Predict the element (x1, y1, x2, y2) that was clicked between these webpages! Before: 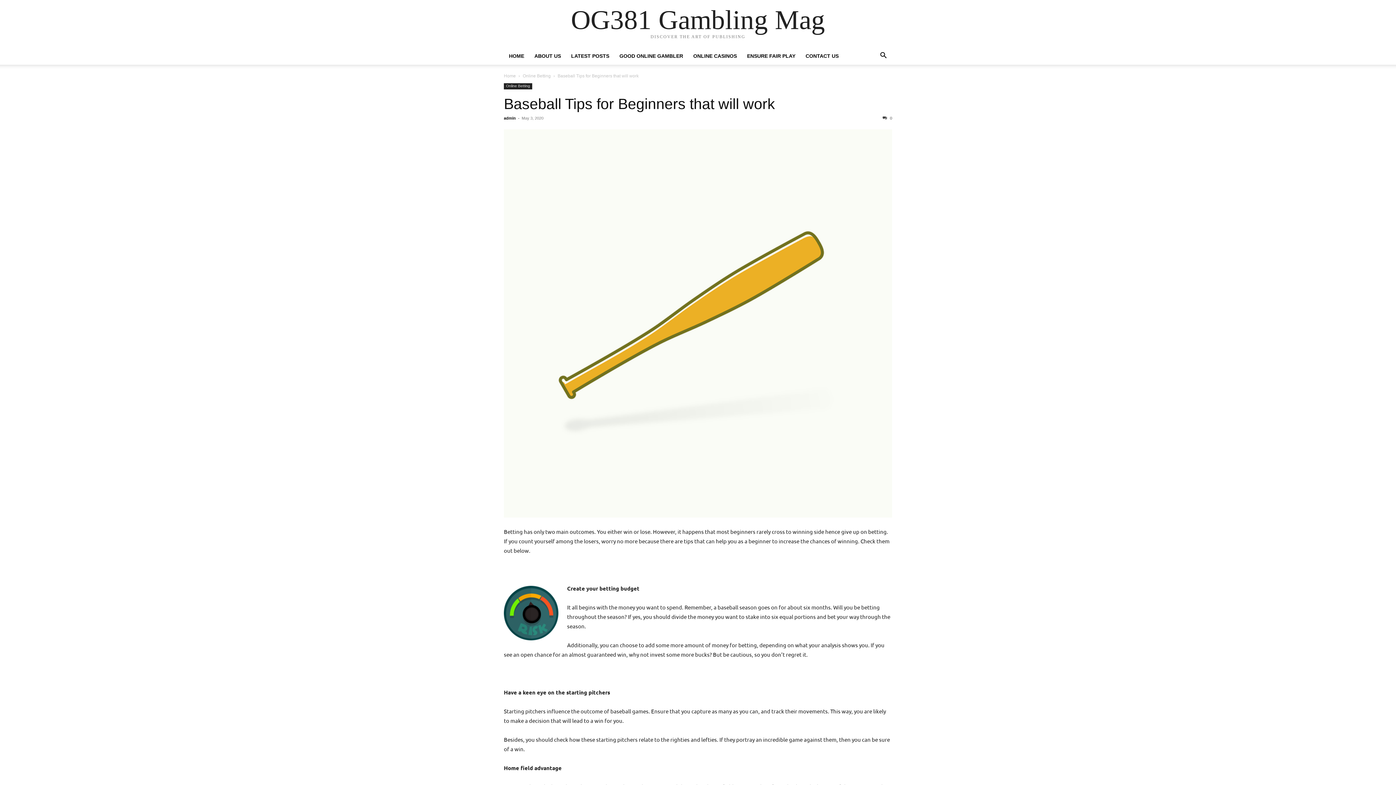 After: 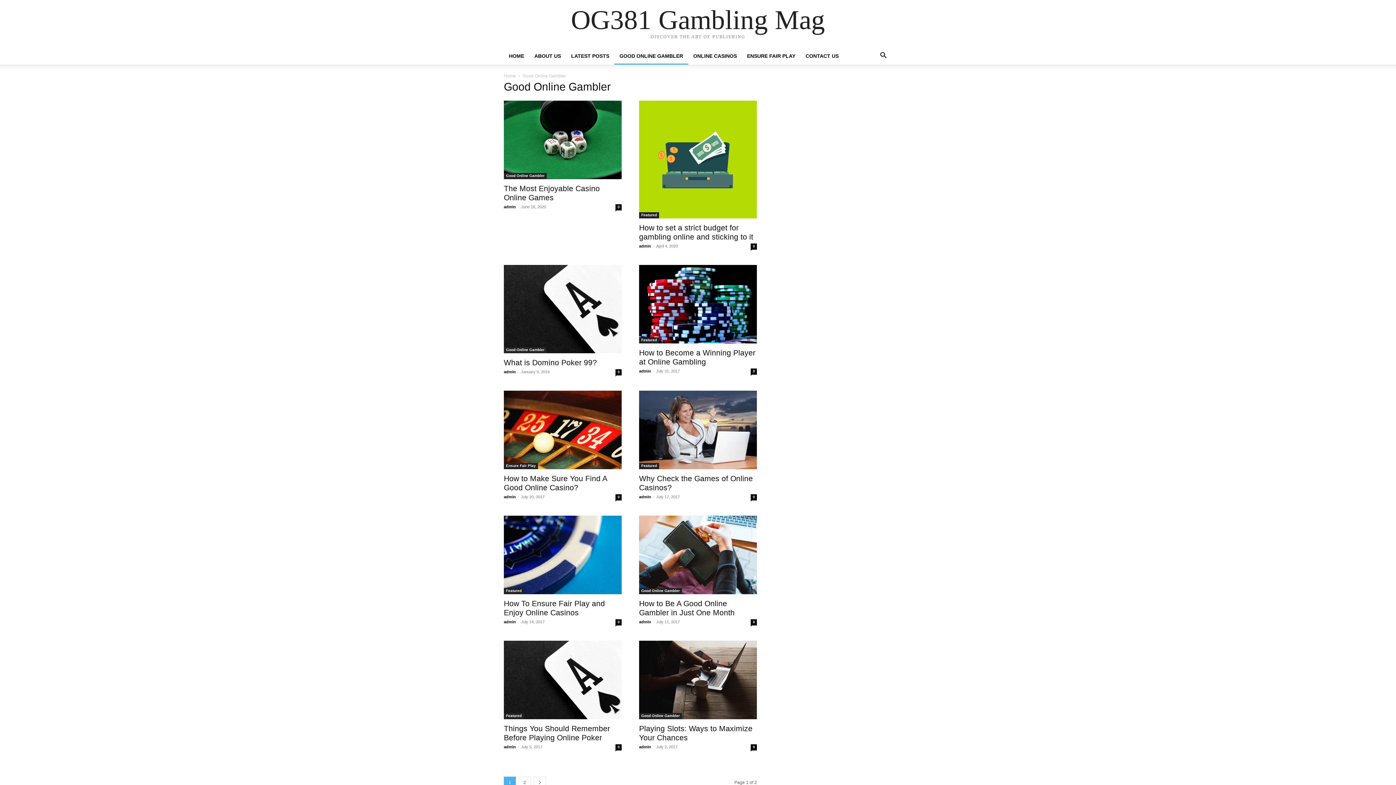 Action: label: GOOD ONLINE GAMBLER bbox: (614, 53, 688, 58)